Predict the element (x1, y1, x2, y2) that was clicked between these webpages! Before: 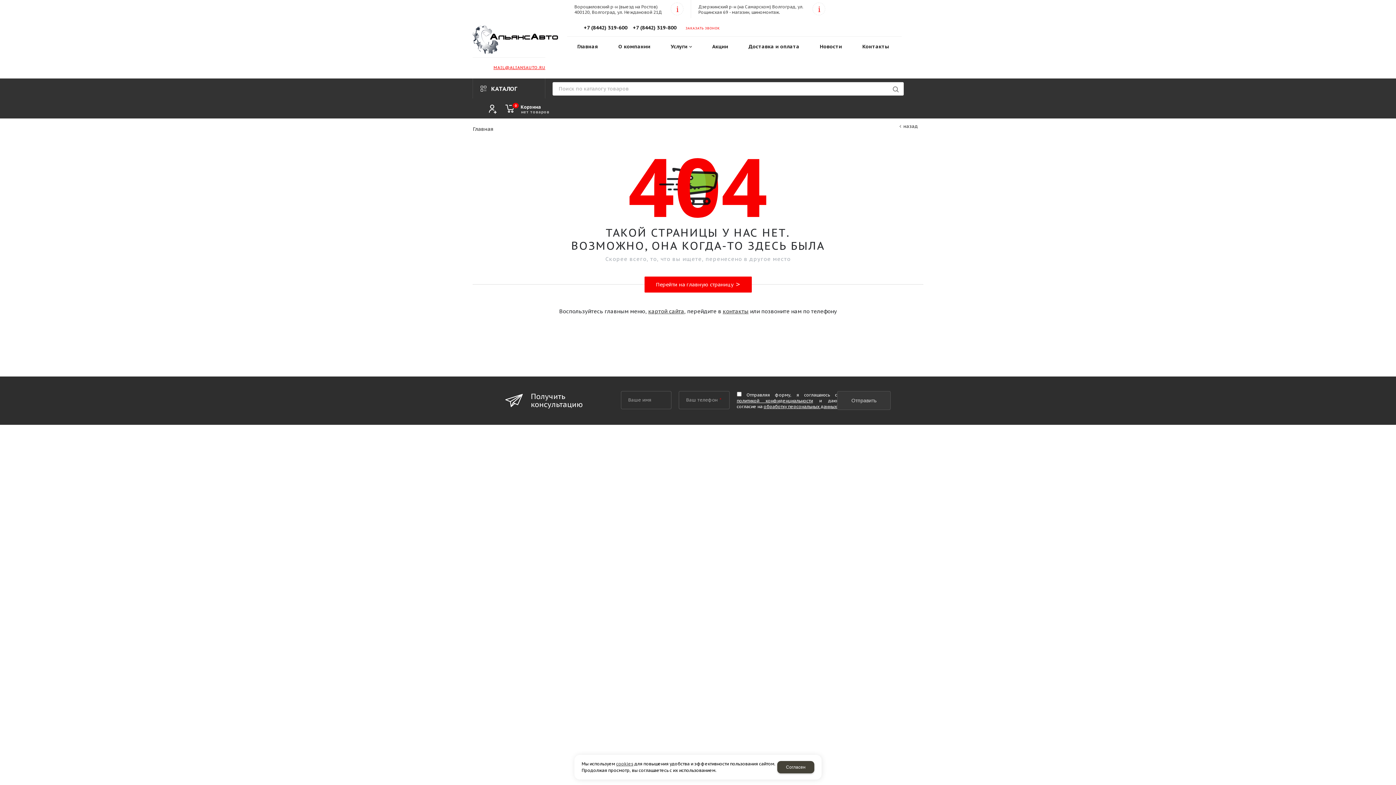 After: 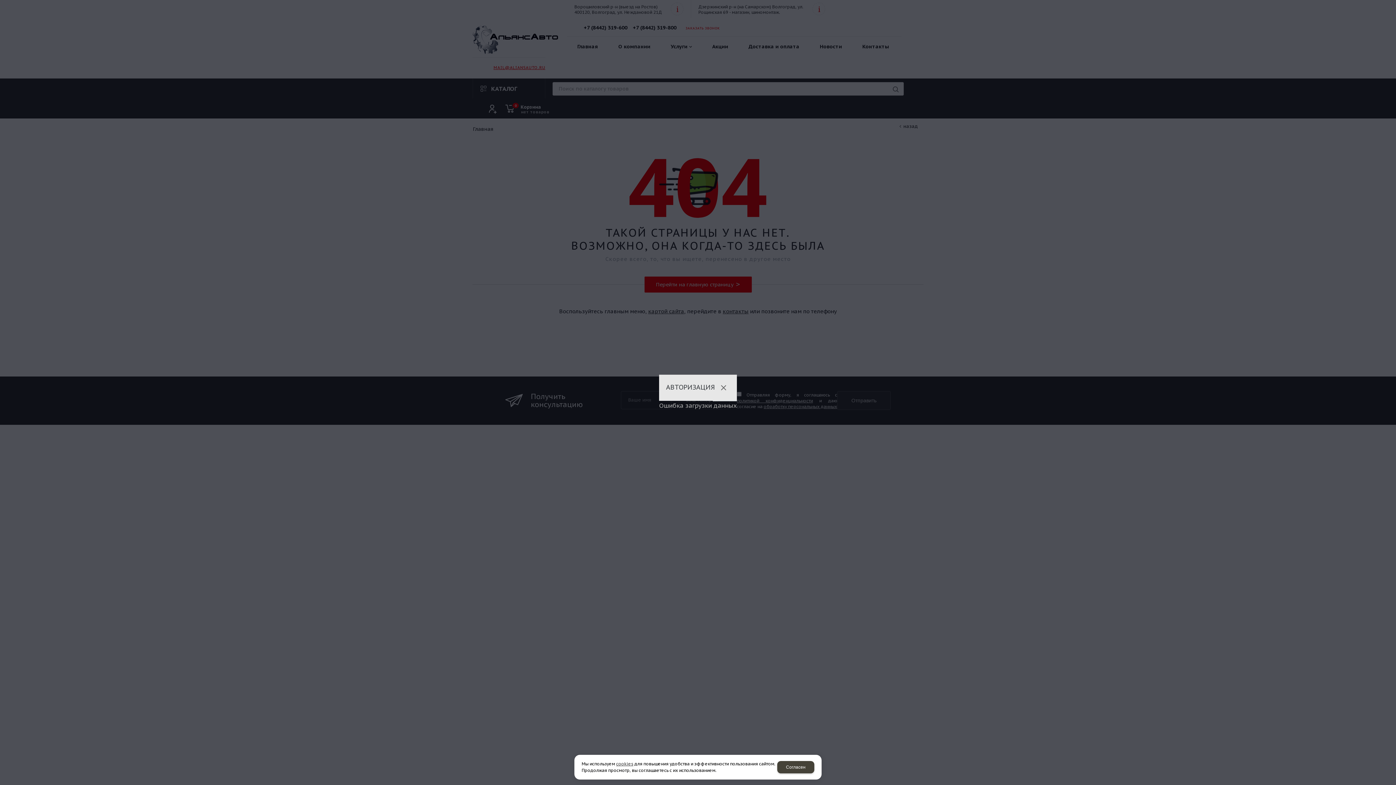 Action: bbox: (1389, 0, 1396, 7)